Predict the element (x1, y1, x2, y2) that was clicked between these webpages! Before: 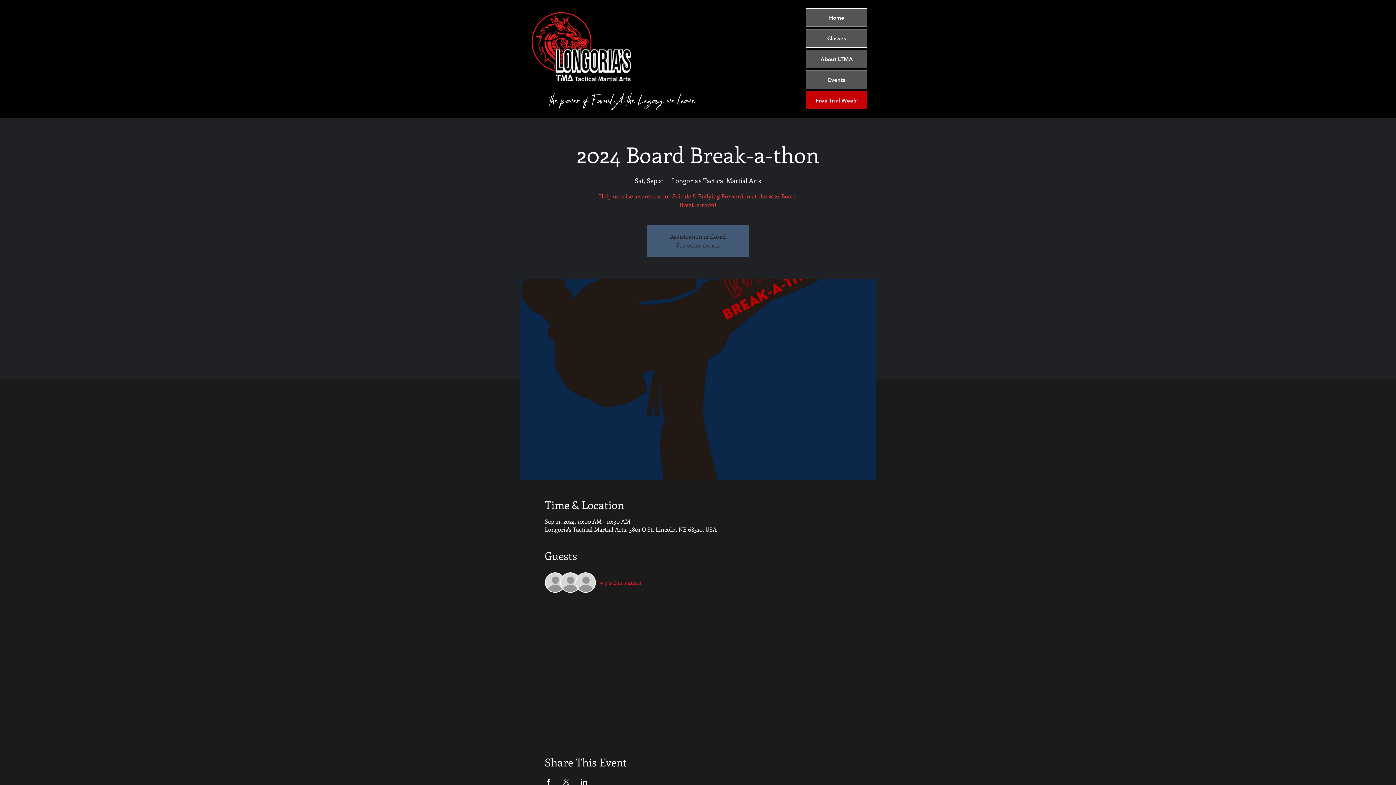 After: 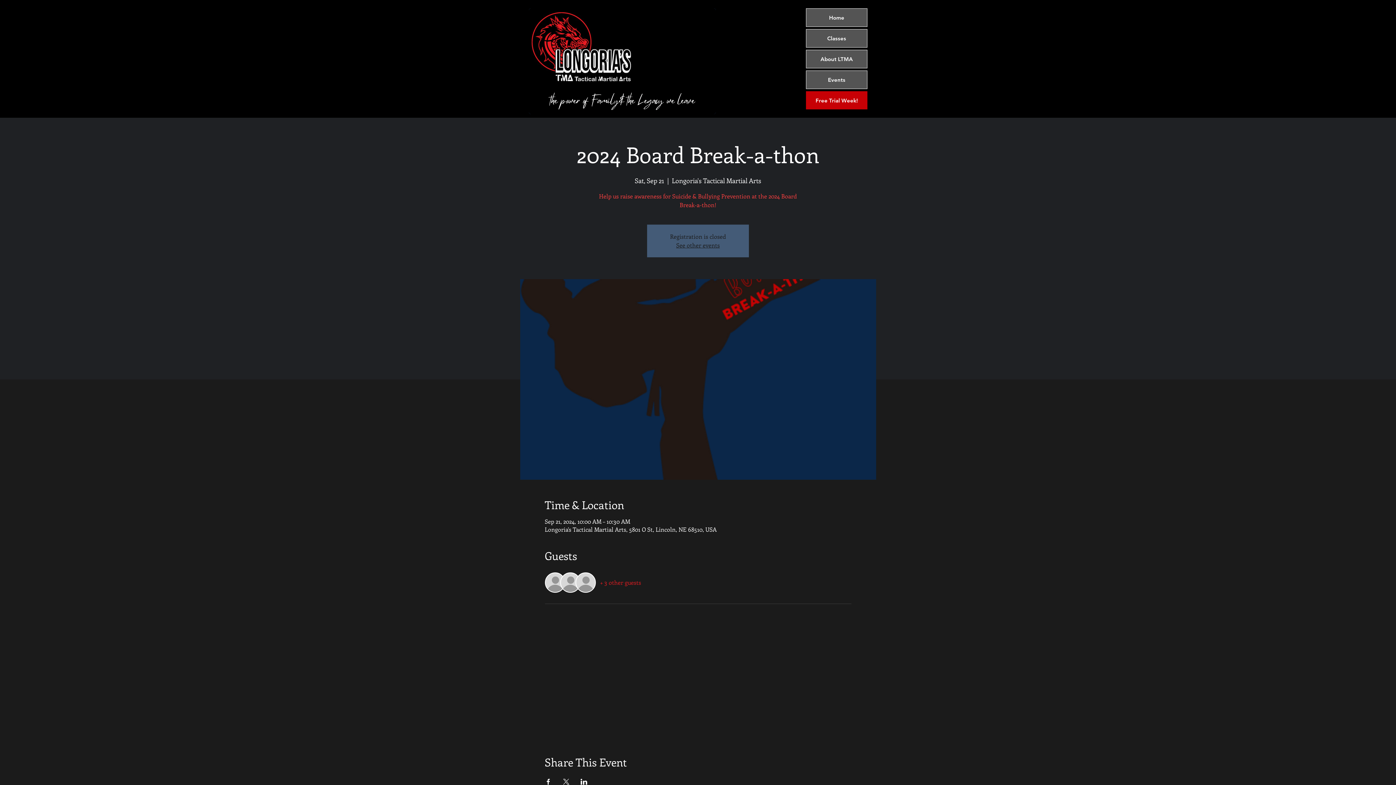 Action: bbox: (562, 779, 569, 785) label: Share event on X